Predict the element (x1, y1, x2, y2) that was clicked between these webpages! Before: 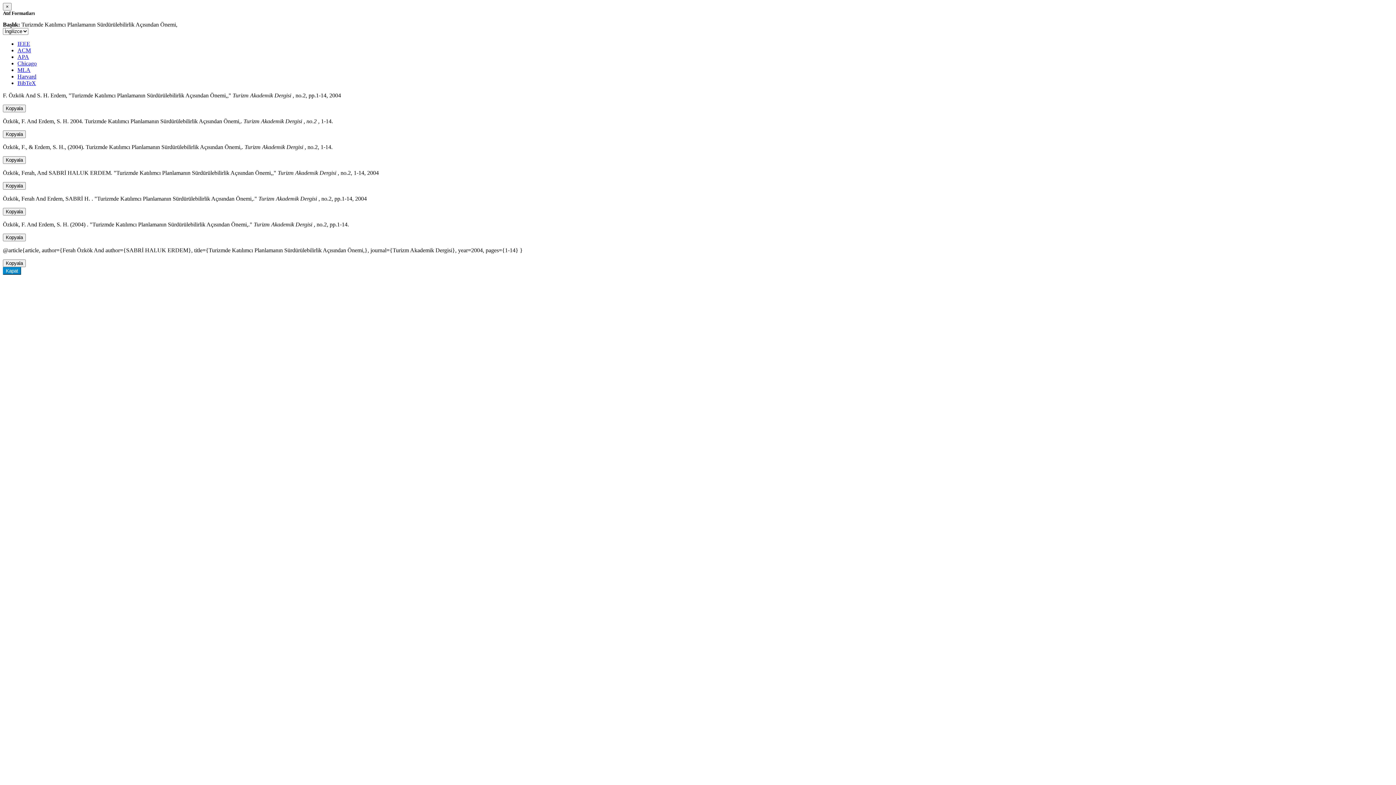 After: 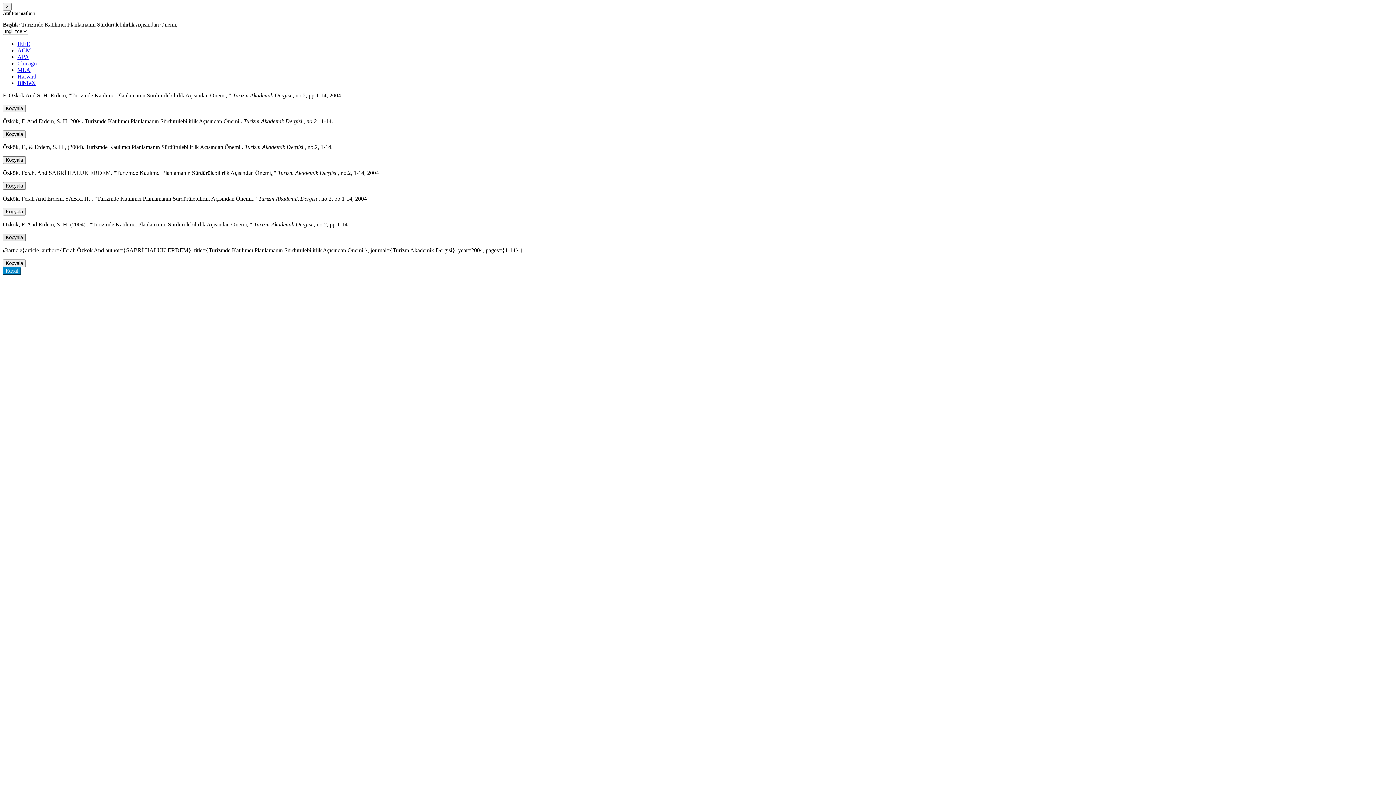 Action: label: Kopyala bbox: (2, 233, 25, 241)